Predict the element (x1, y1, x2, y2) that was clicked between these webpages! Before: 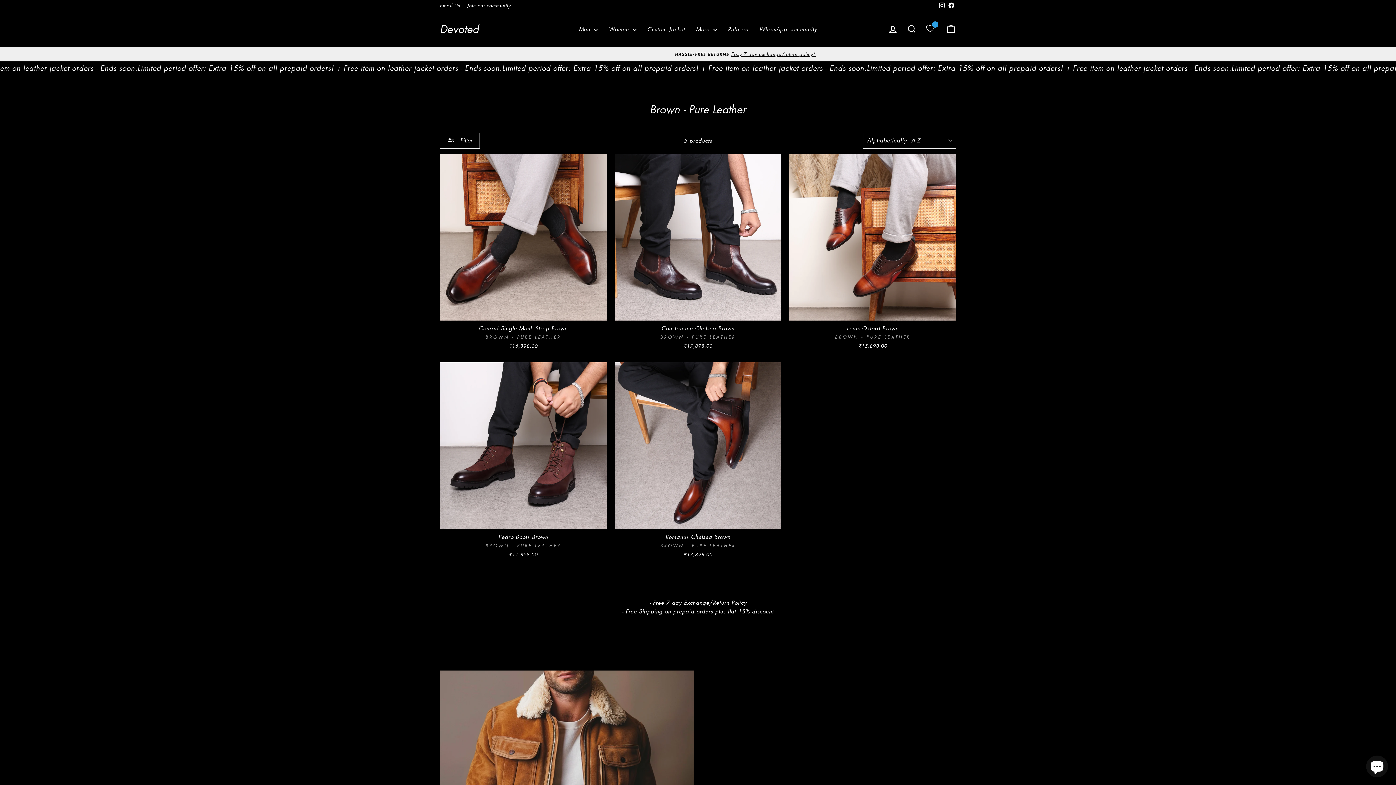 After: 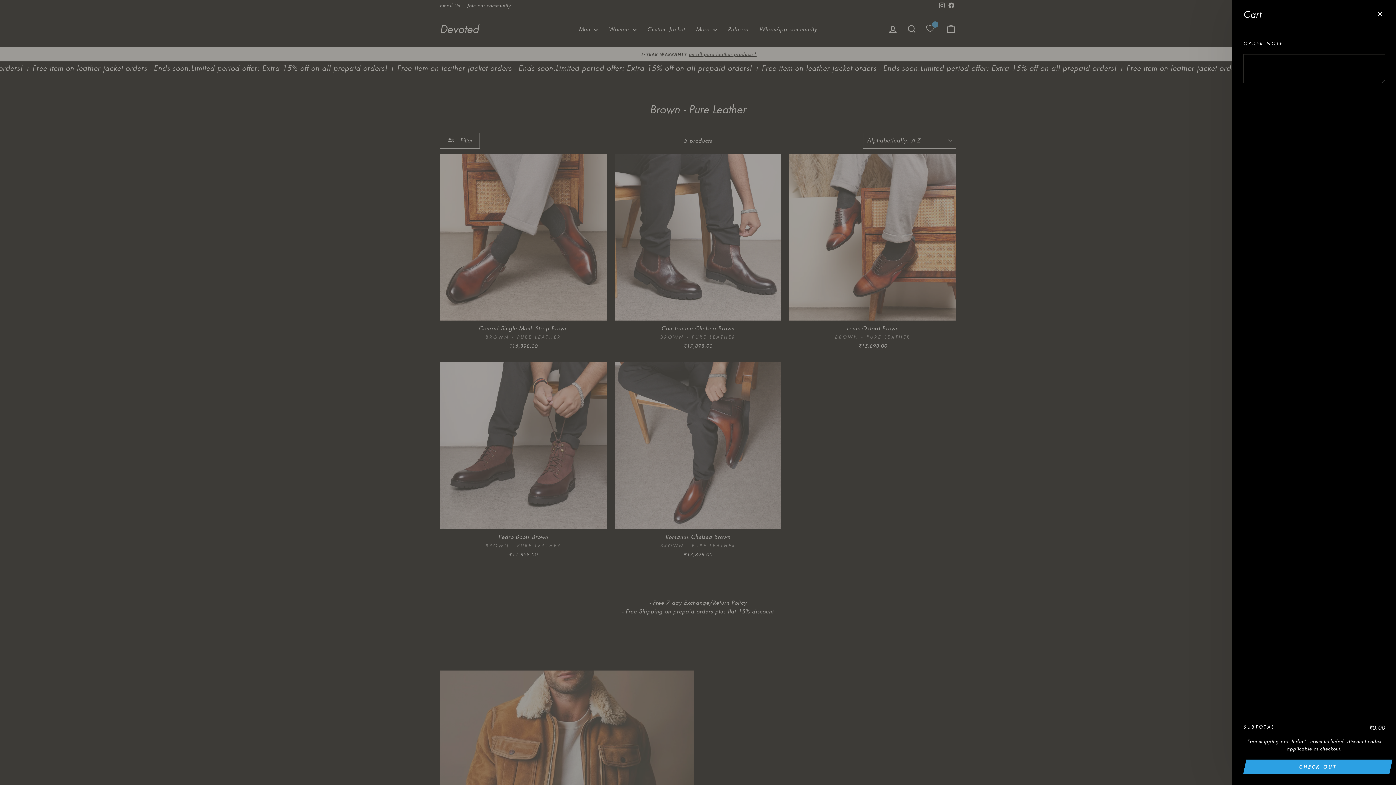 Action: label: Cart bbox: (941, 21, 960, 36)